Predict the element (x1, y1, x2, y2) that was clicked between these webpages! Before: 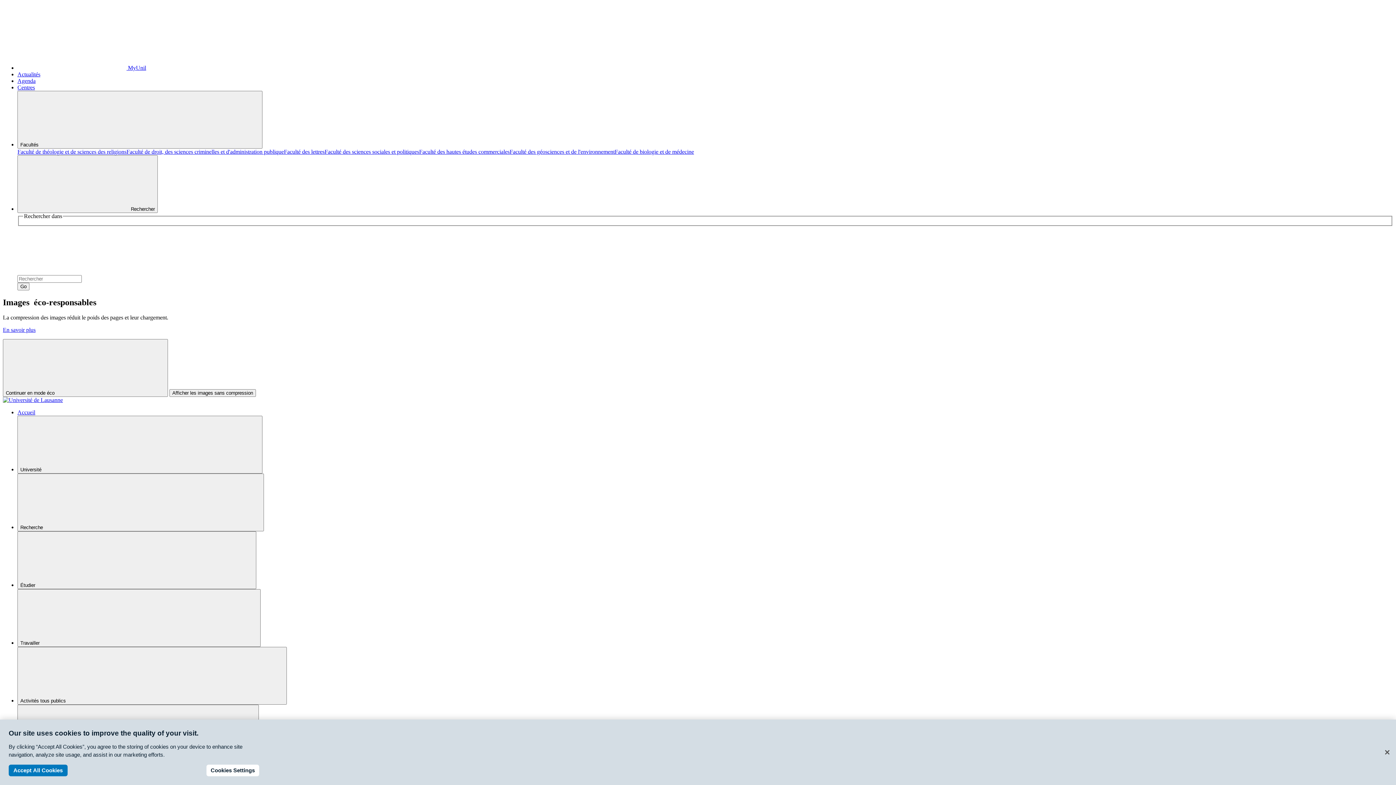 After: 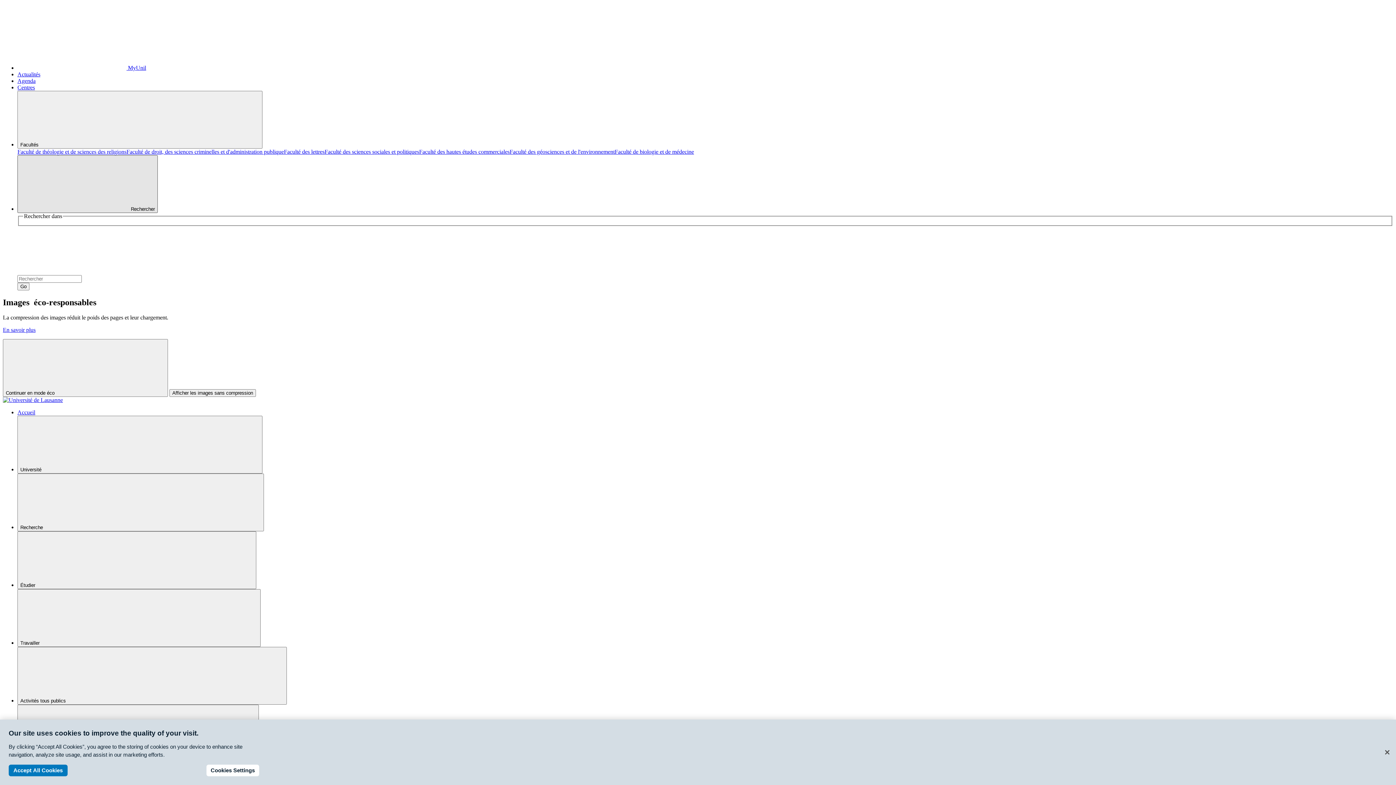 Action: bbox: (17, 155, 157, 213) label:  Rechercher